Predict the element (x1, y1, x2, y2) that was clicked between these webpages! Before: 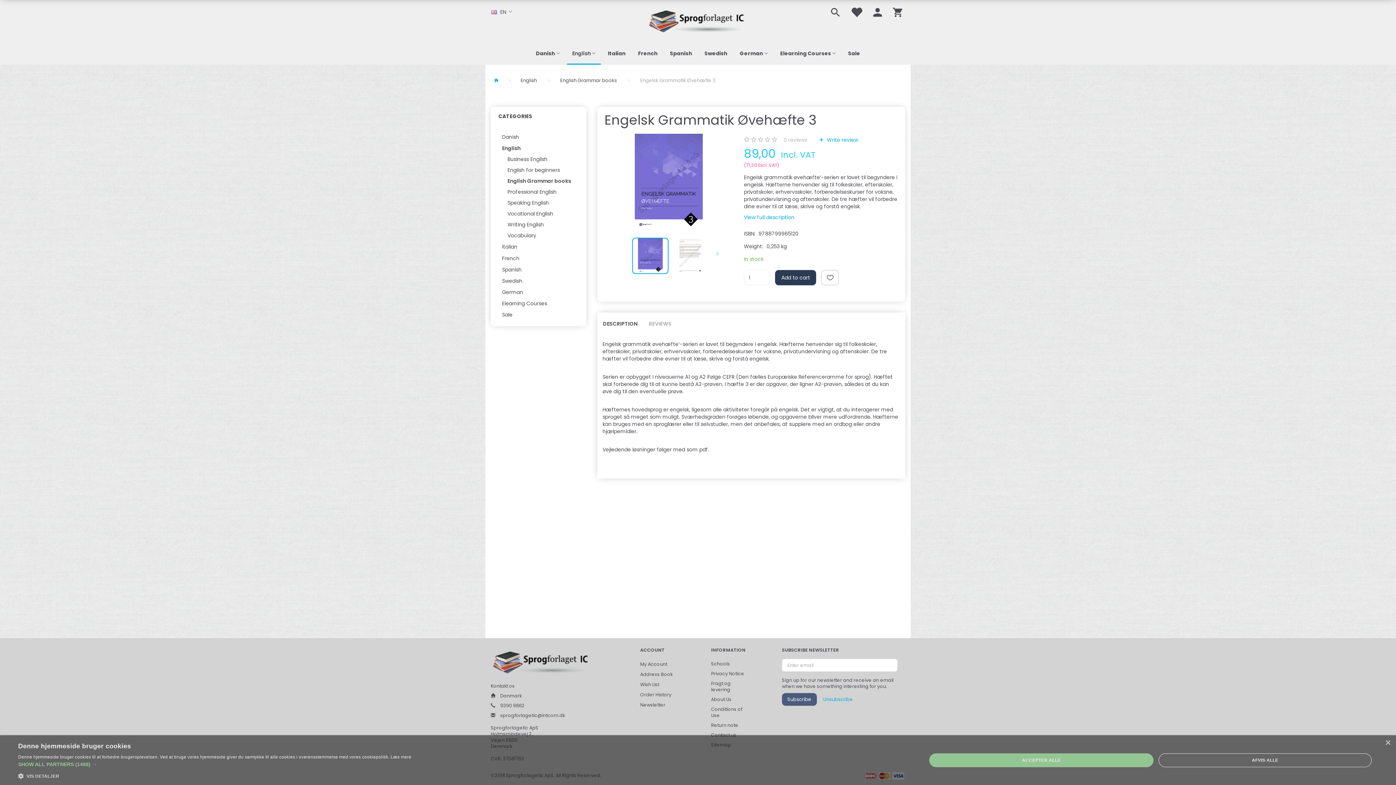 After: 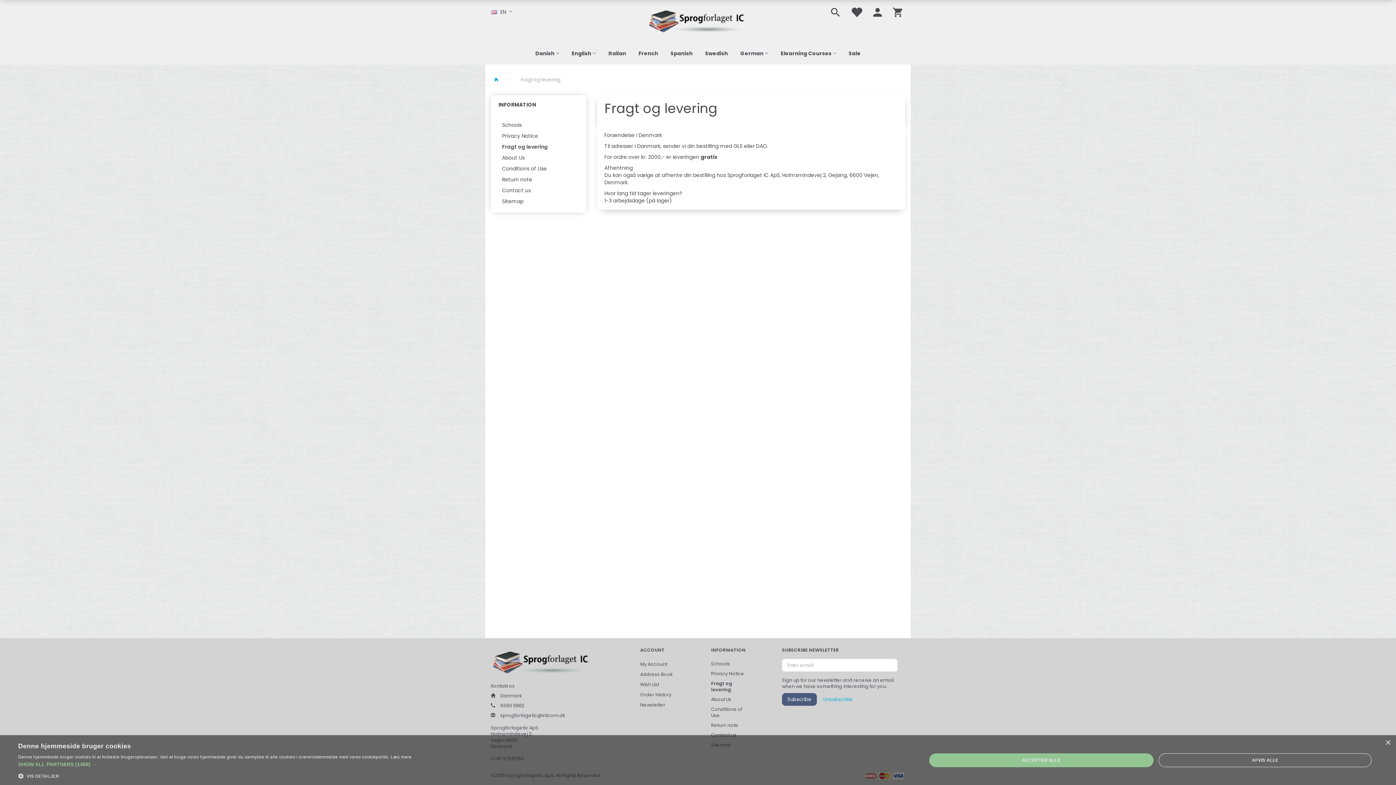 Action: bbox: (707, 678, 752, 694) label: Fragt og levering